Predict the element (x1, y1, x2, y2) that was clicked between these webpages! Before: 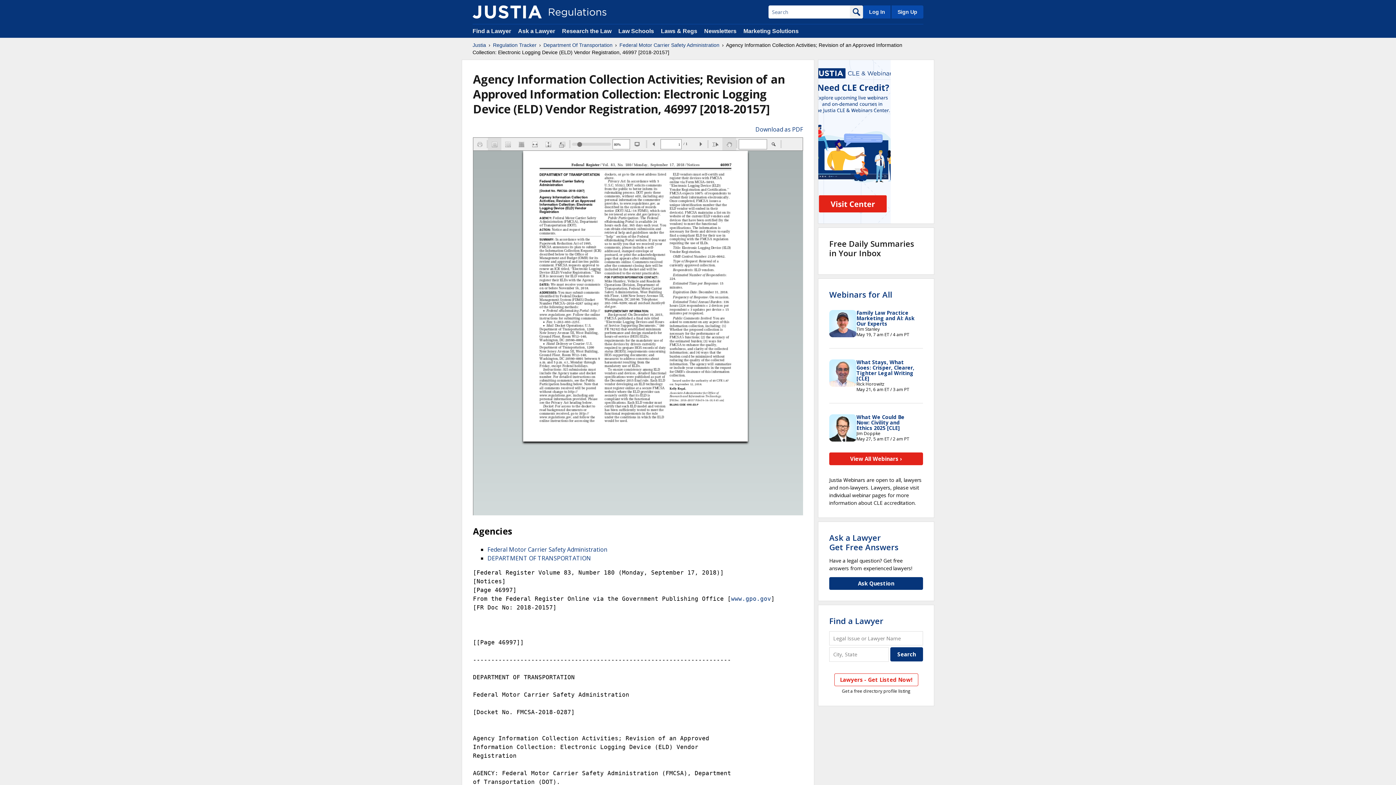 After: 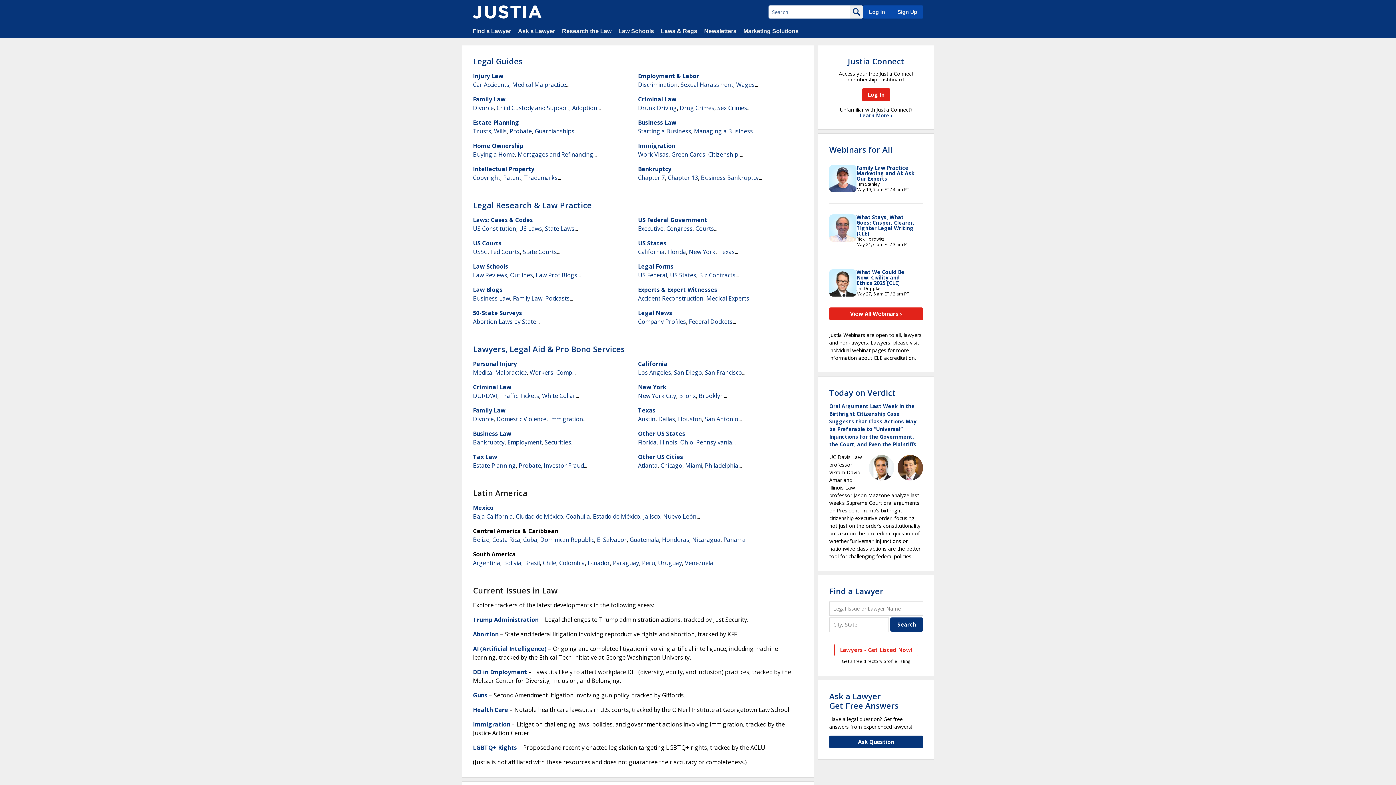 Action: bbox: (562, 28, 611, 34) label: Research the Law